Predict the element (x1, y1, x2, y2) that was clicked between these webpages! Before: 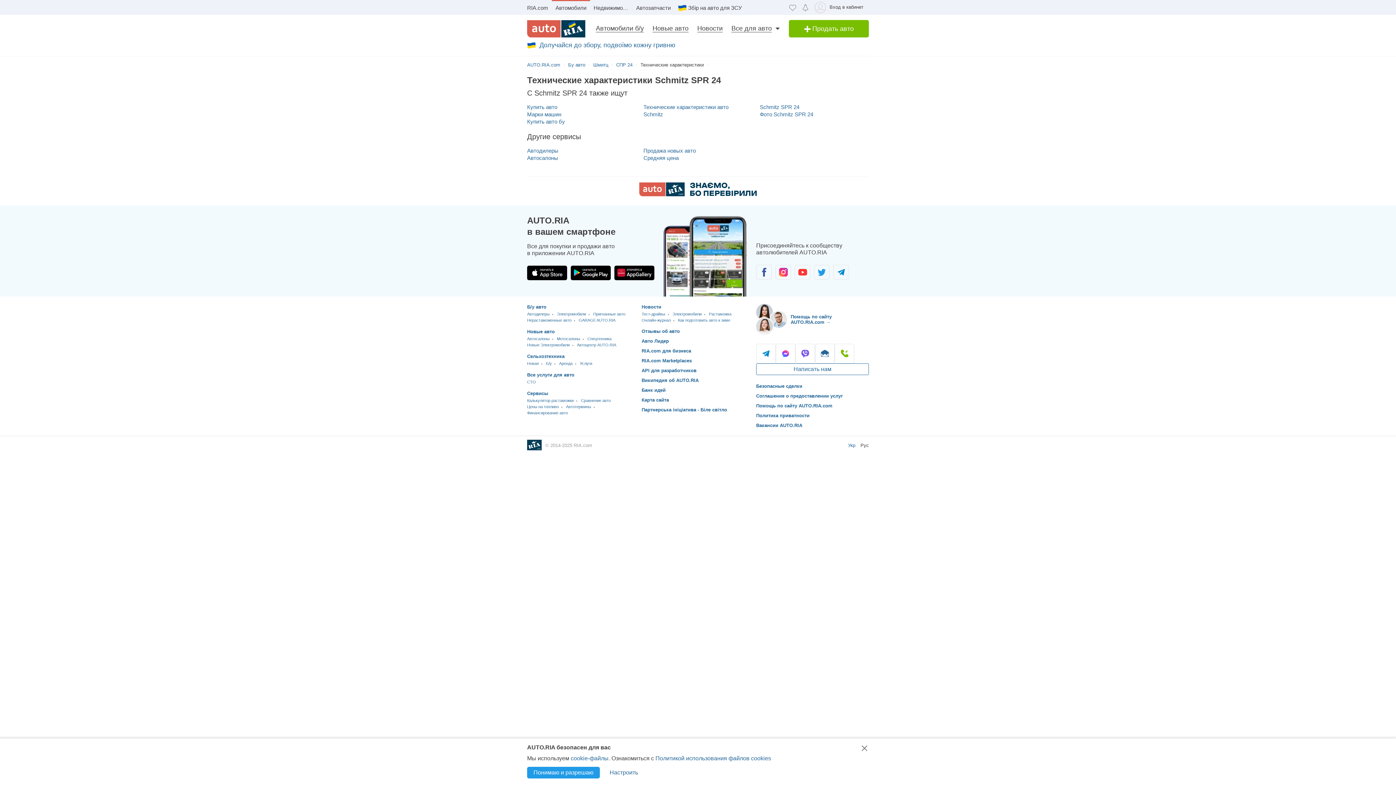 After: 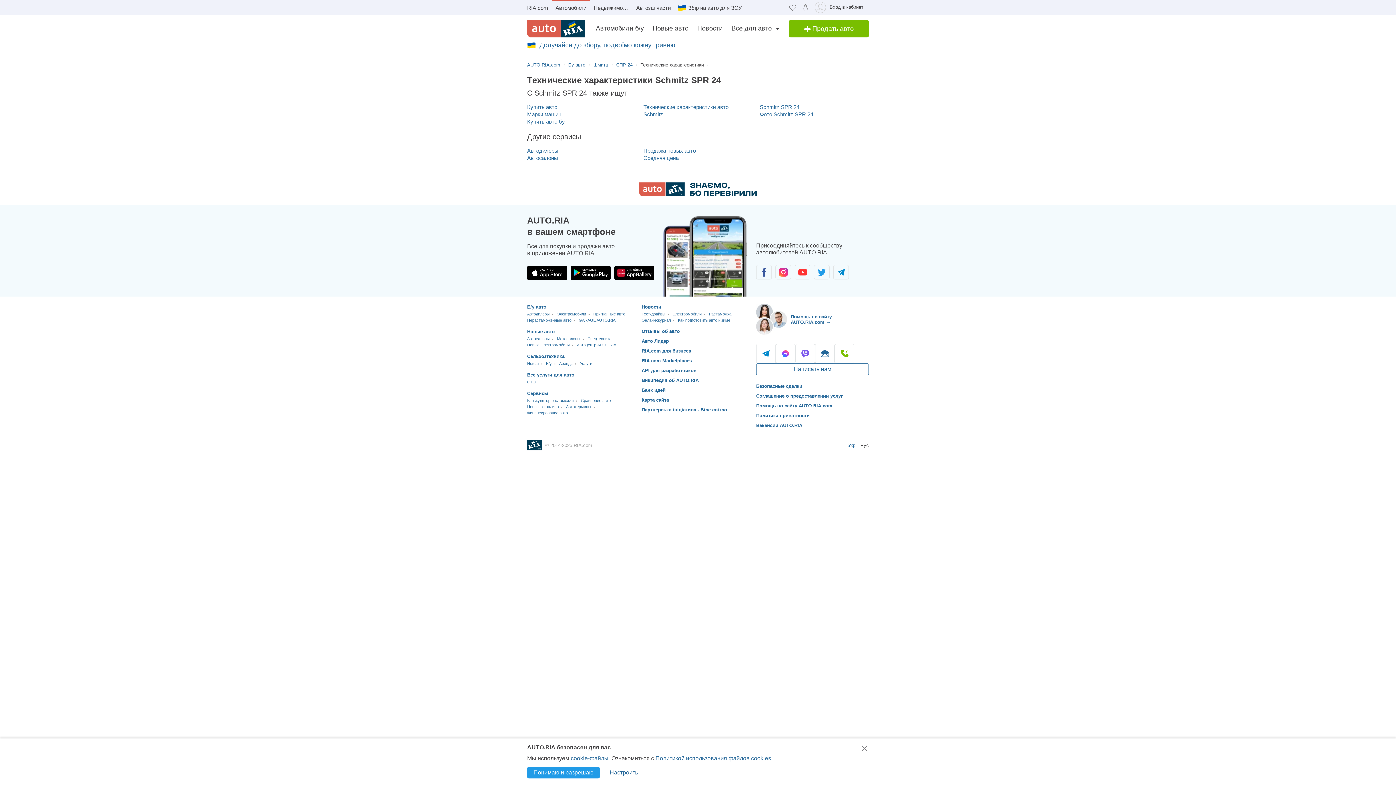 Action: label: Продажа новых авто bbox: (643, 147, 696, 154)